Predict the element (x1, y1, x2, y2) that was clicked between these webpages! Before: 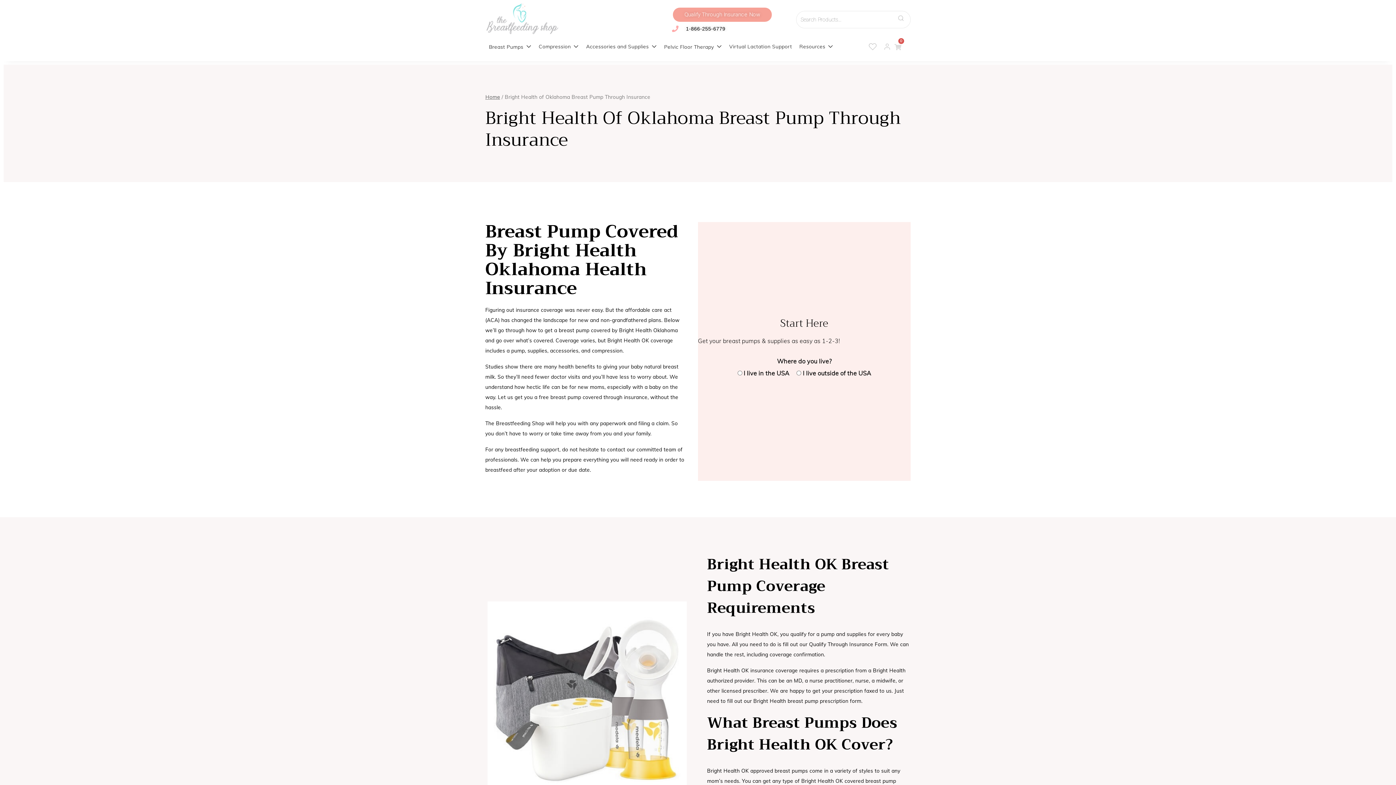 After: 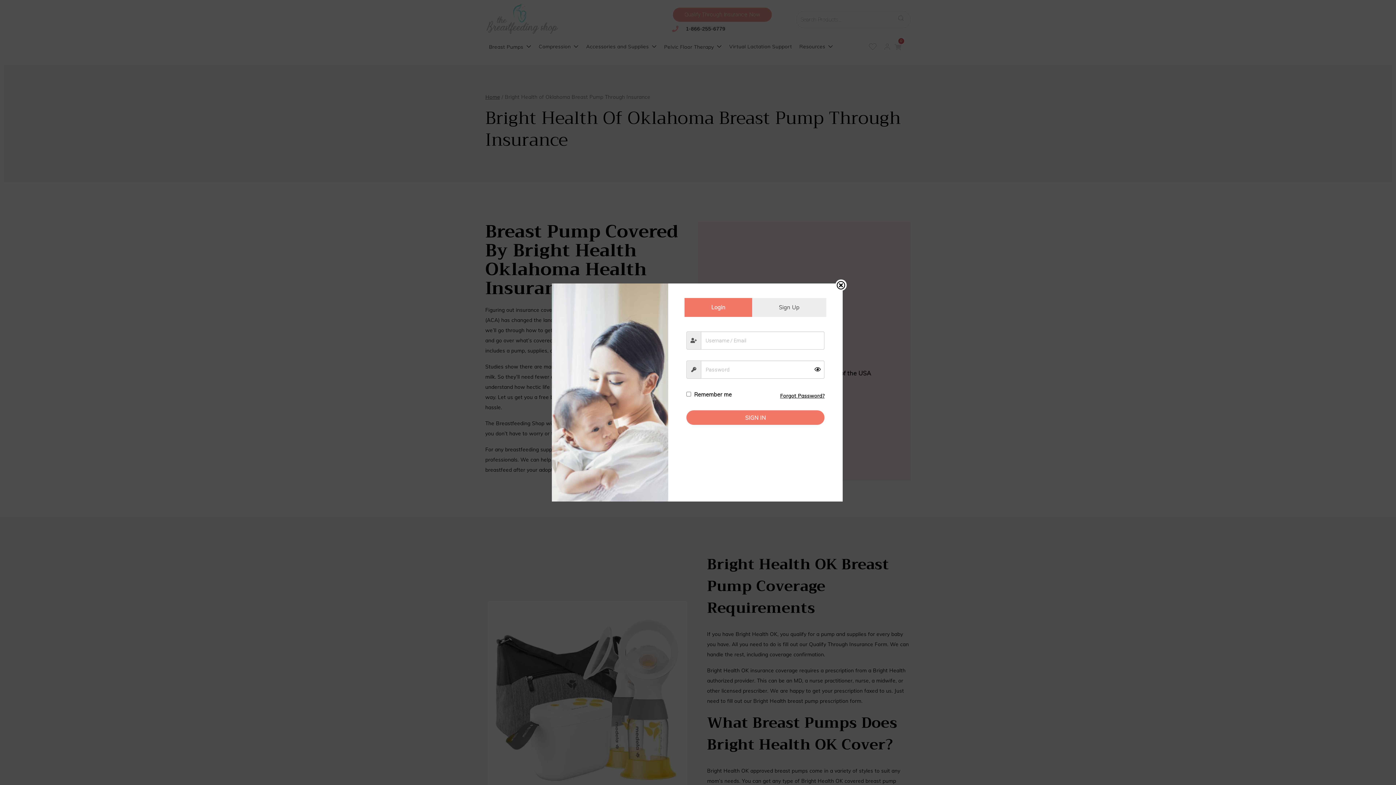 Action: bbox: (880, 42, 894, 50)